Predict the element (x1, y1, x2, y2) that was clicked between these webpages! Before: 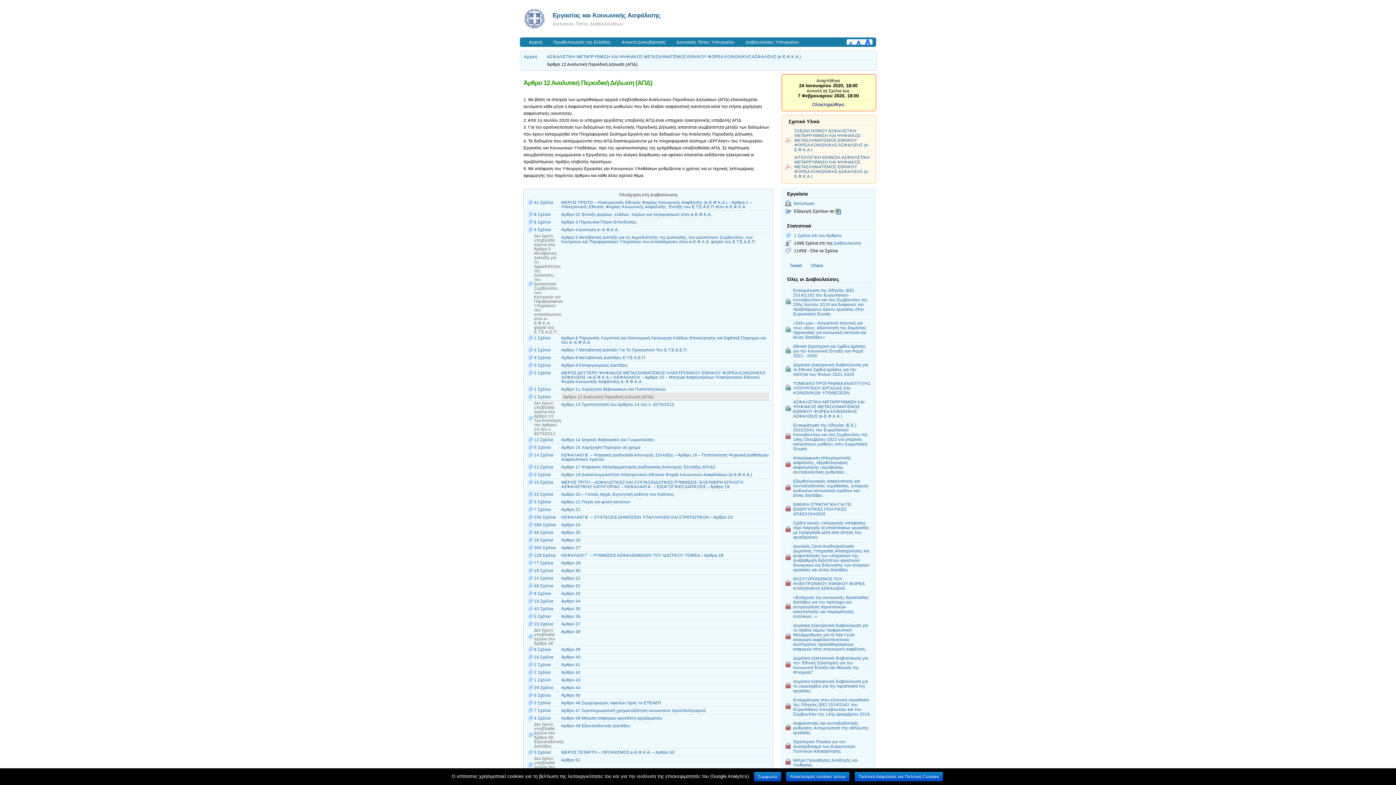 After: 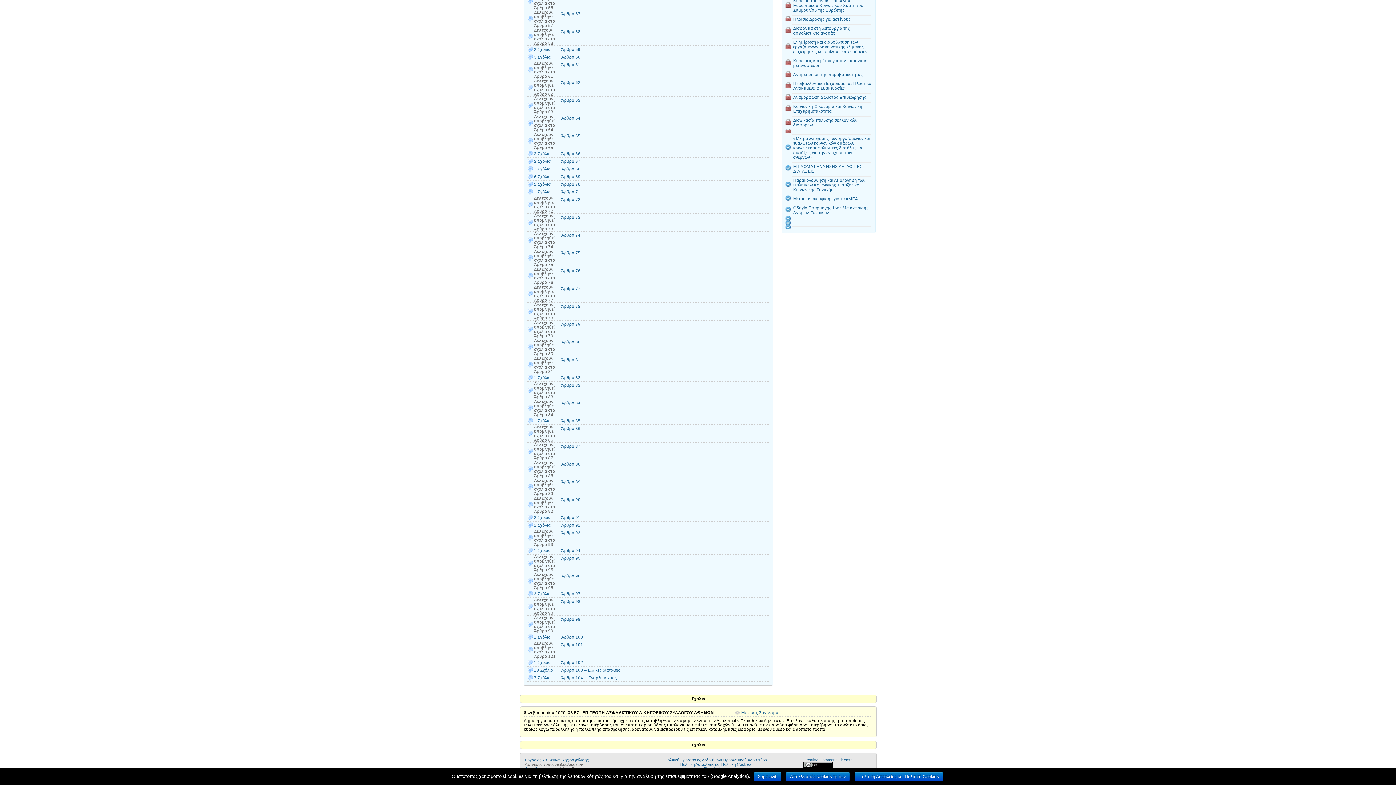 Action: label: 1 Σχόλιο επι του Άρθρου bbox: (794, 233, 842, 237)